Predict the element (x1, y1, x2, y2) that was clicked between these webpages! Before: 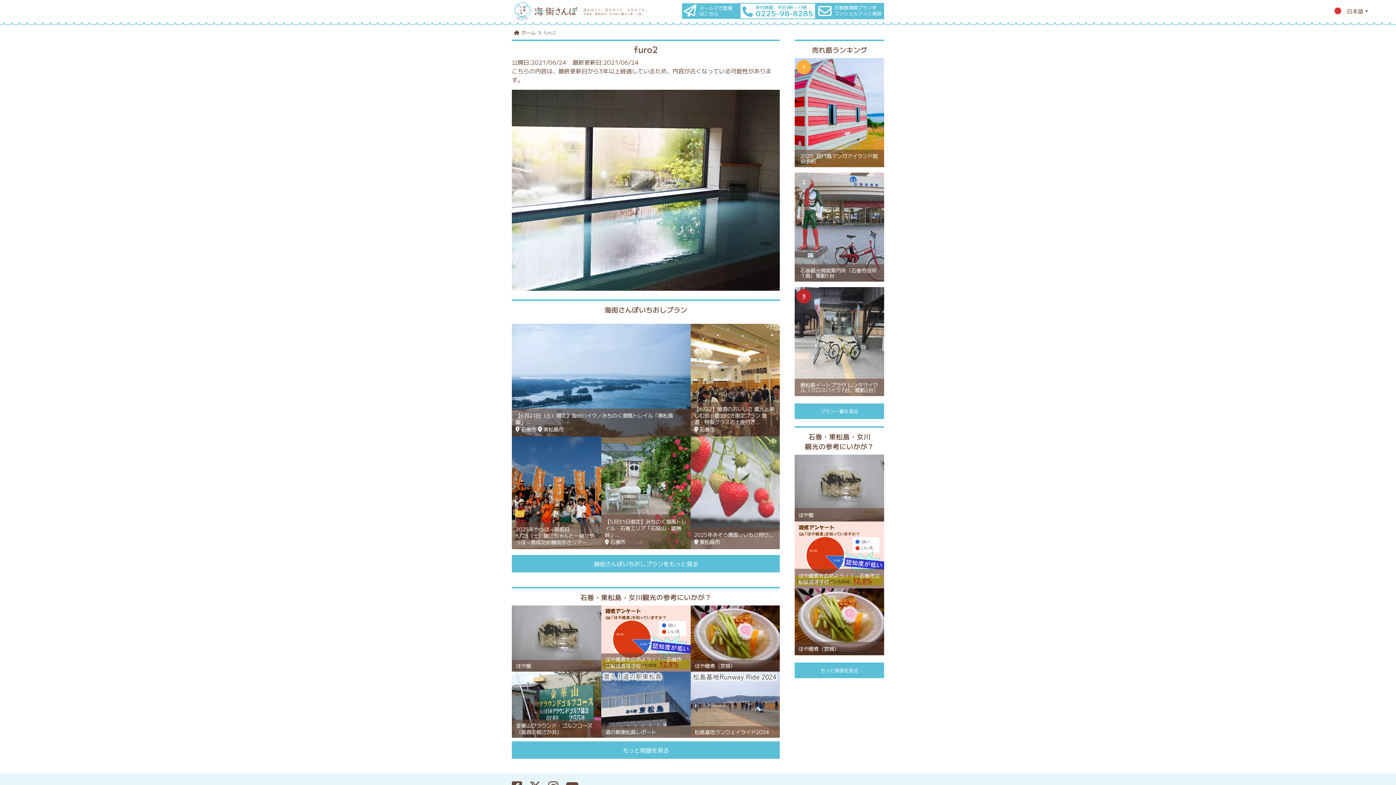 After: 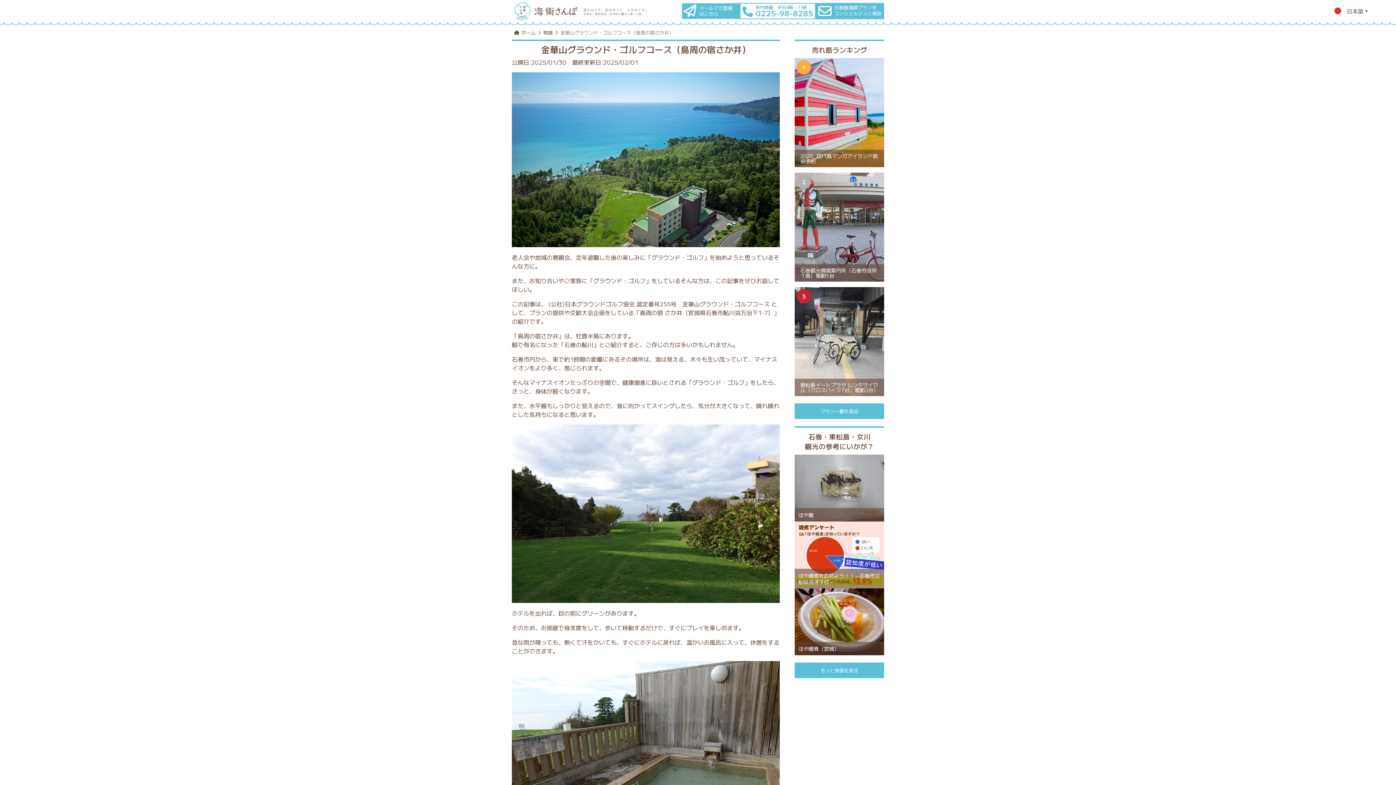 Action: label: 金華山グラウンド・ゴルフコース（島周の宿さか井） bbox: (512, 699, 601, 708)